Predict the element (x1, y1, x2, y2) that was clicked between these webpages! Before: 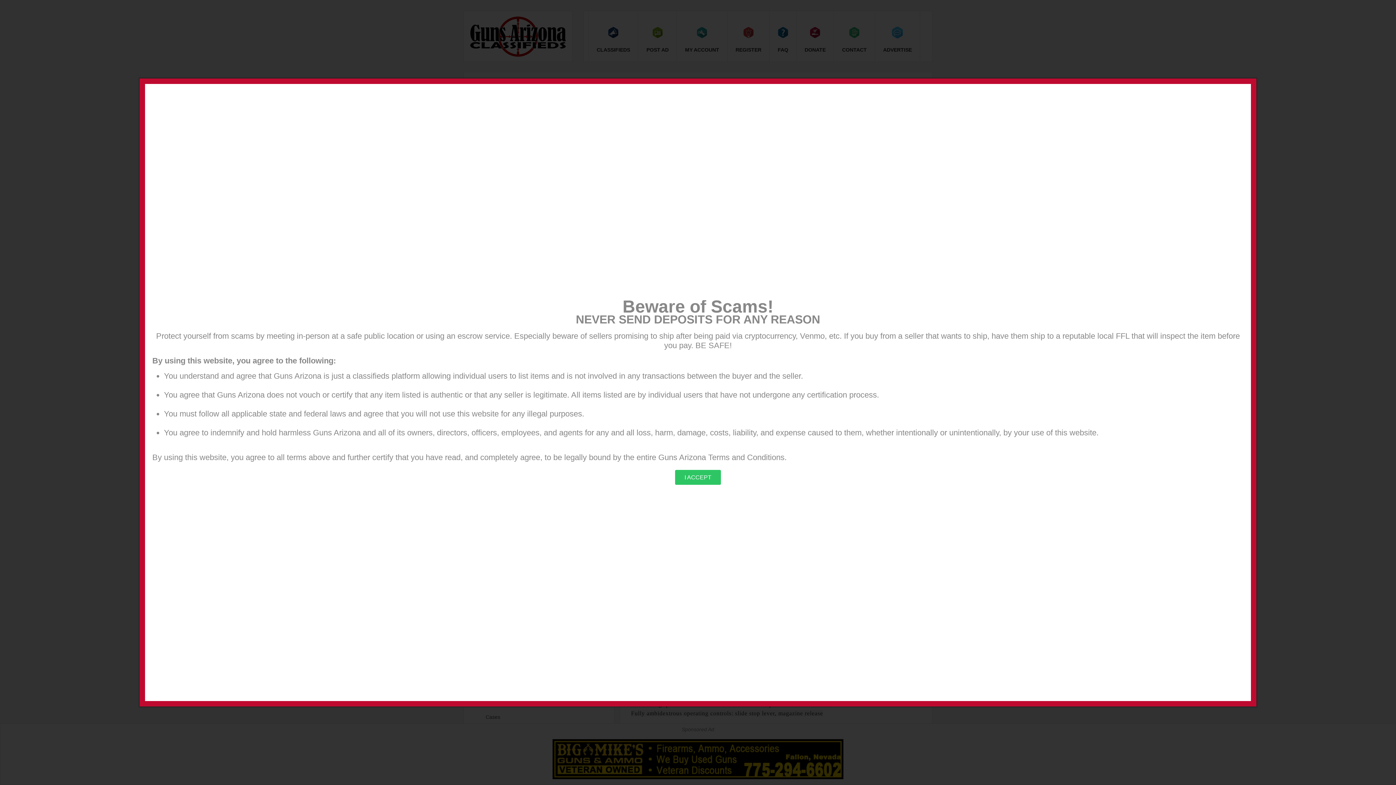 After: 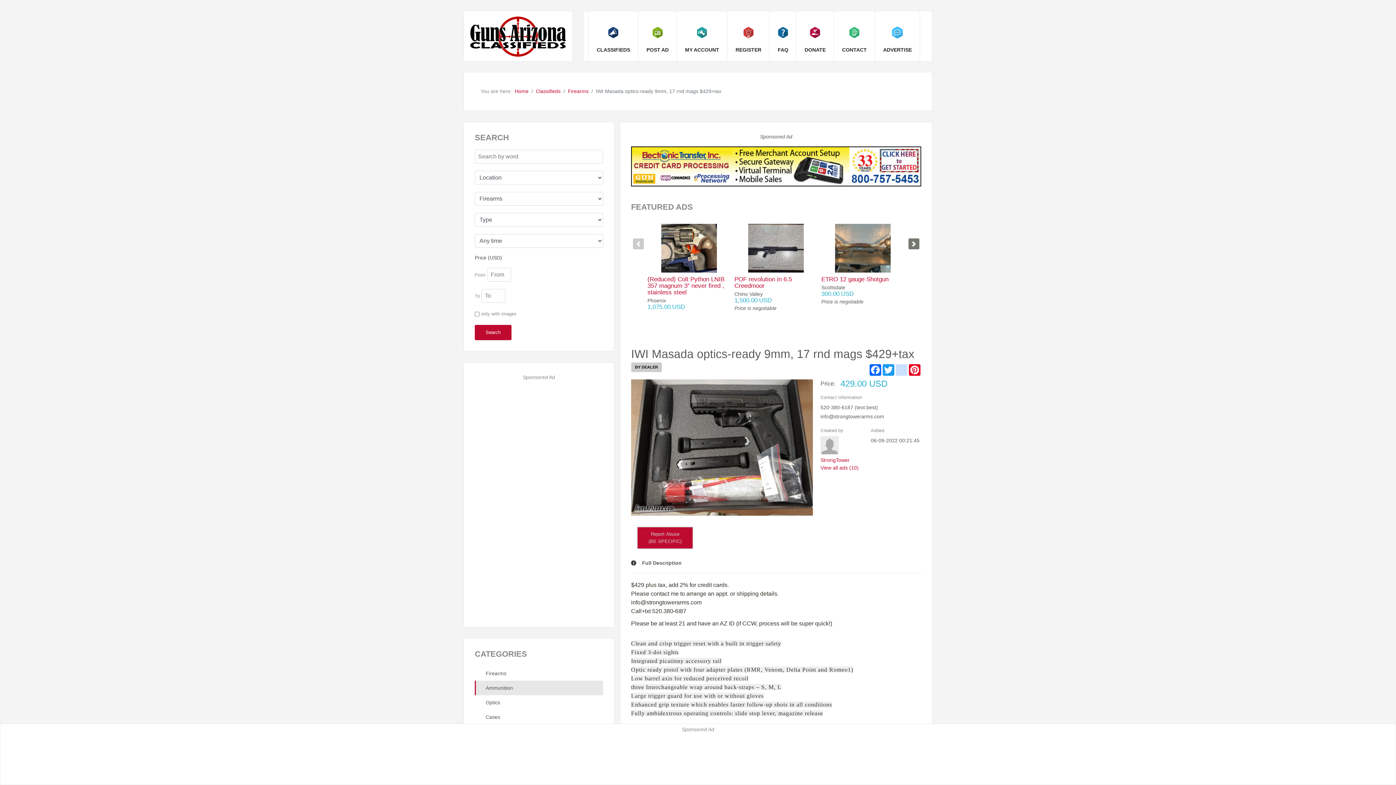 Action: label: I ACCEPT bbox: (675, 470, 720, 485)